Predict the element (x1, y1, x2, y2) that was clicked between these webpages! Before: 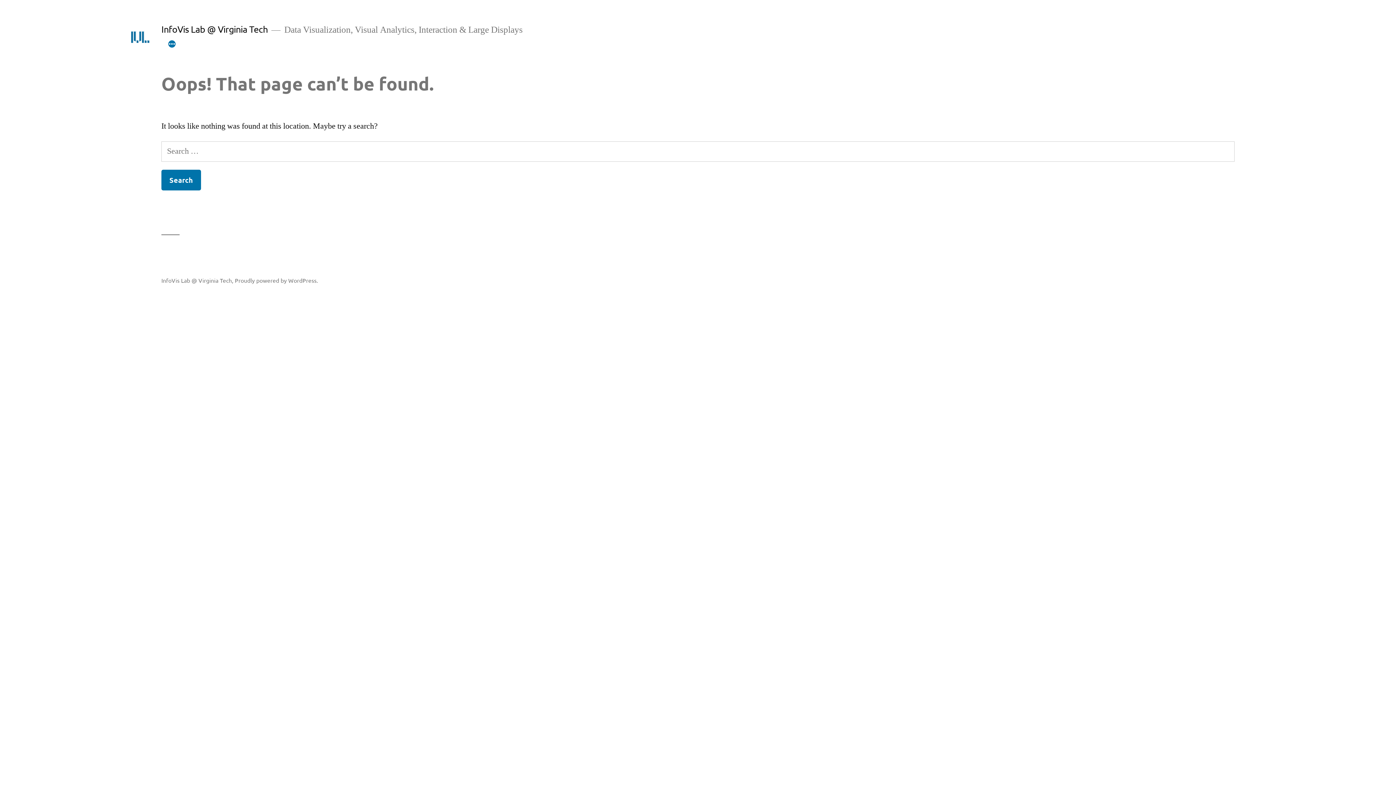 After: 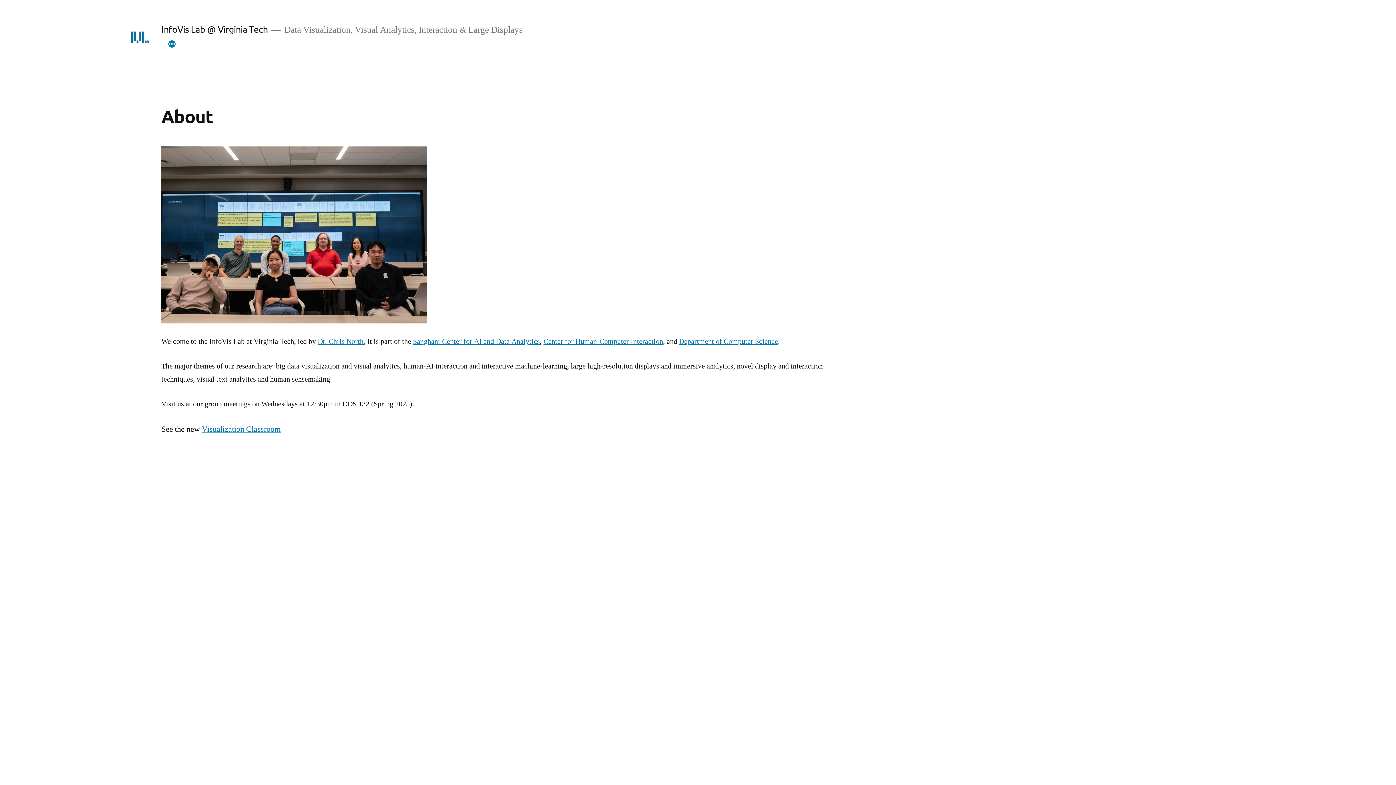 Action: bbox: (128, 25, 151, 48)